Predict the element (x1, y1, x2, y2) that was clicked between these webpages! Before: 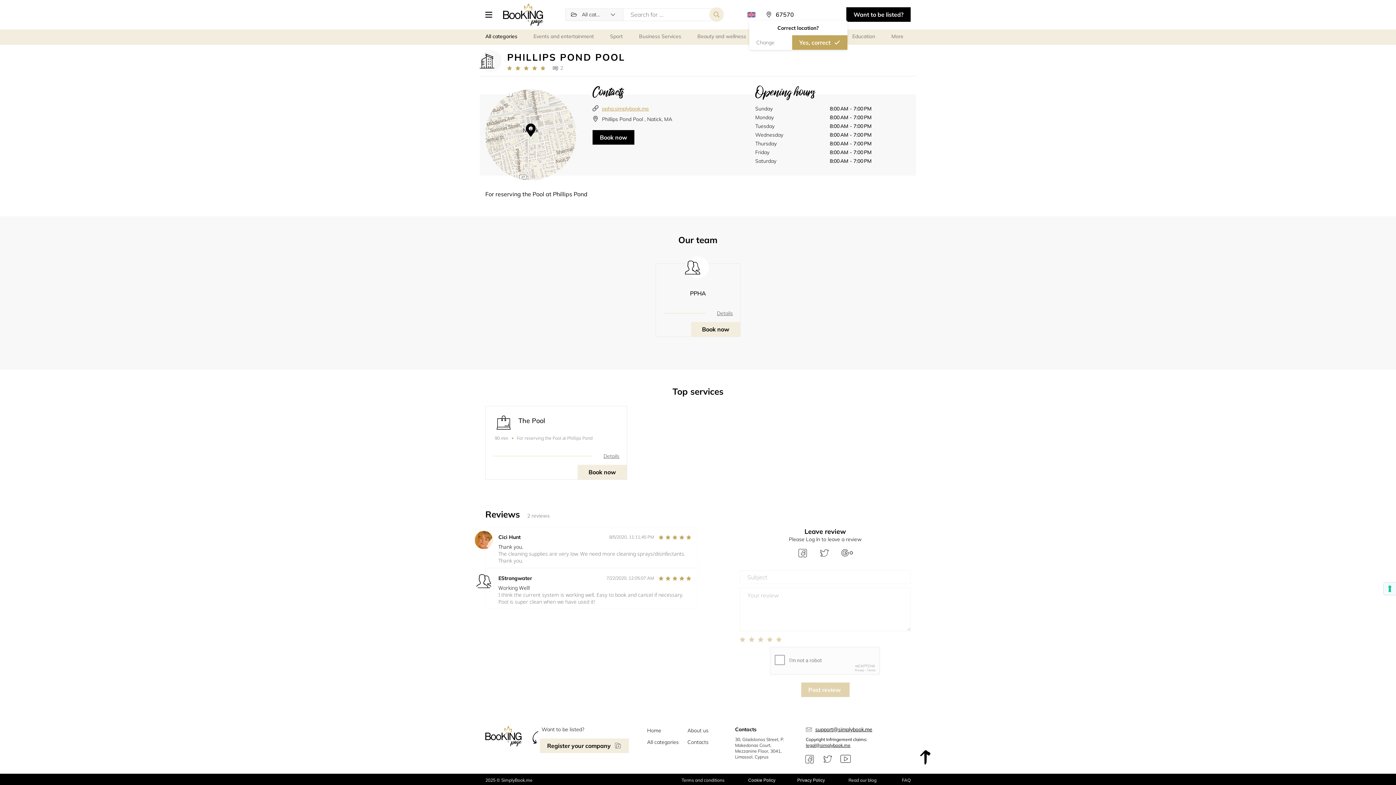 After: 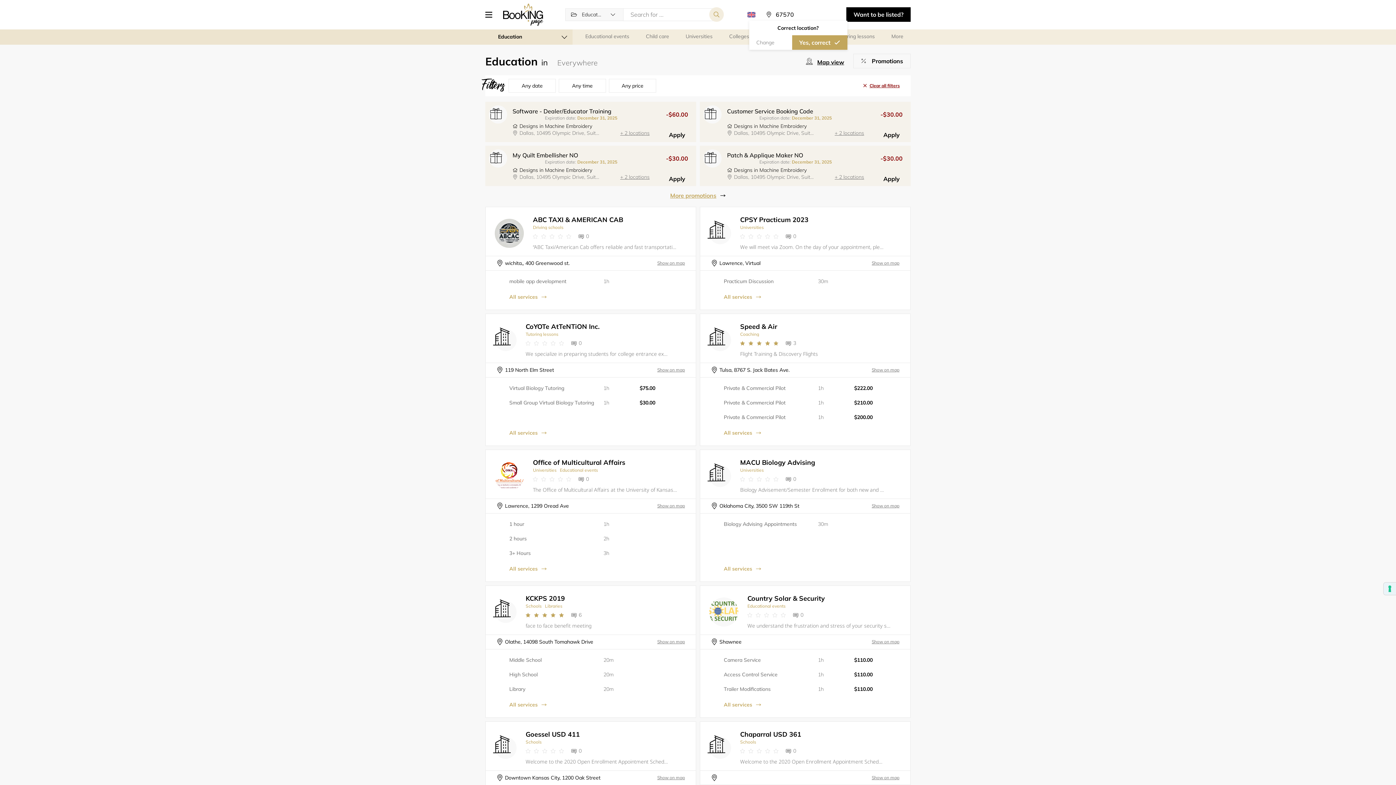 Action: label: Education bbox: (852, 29, 875, 44)